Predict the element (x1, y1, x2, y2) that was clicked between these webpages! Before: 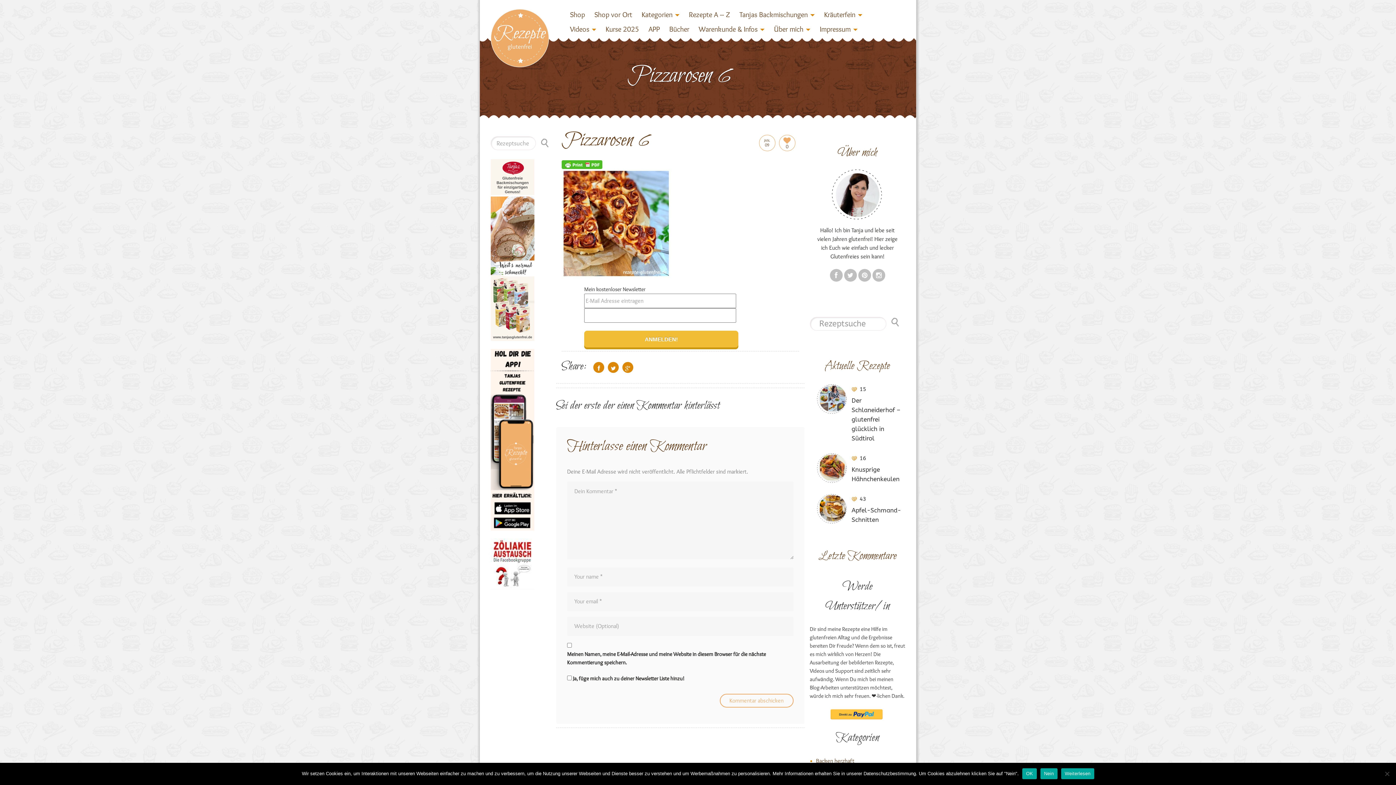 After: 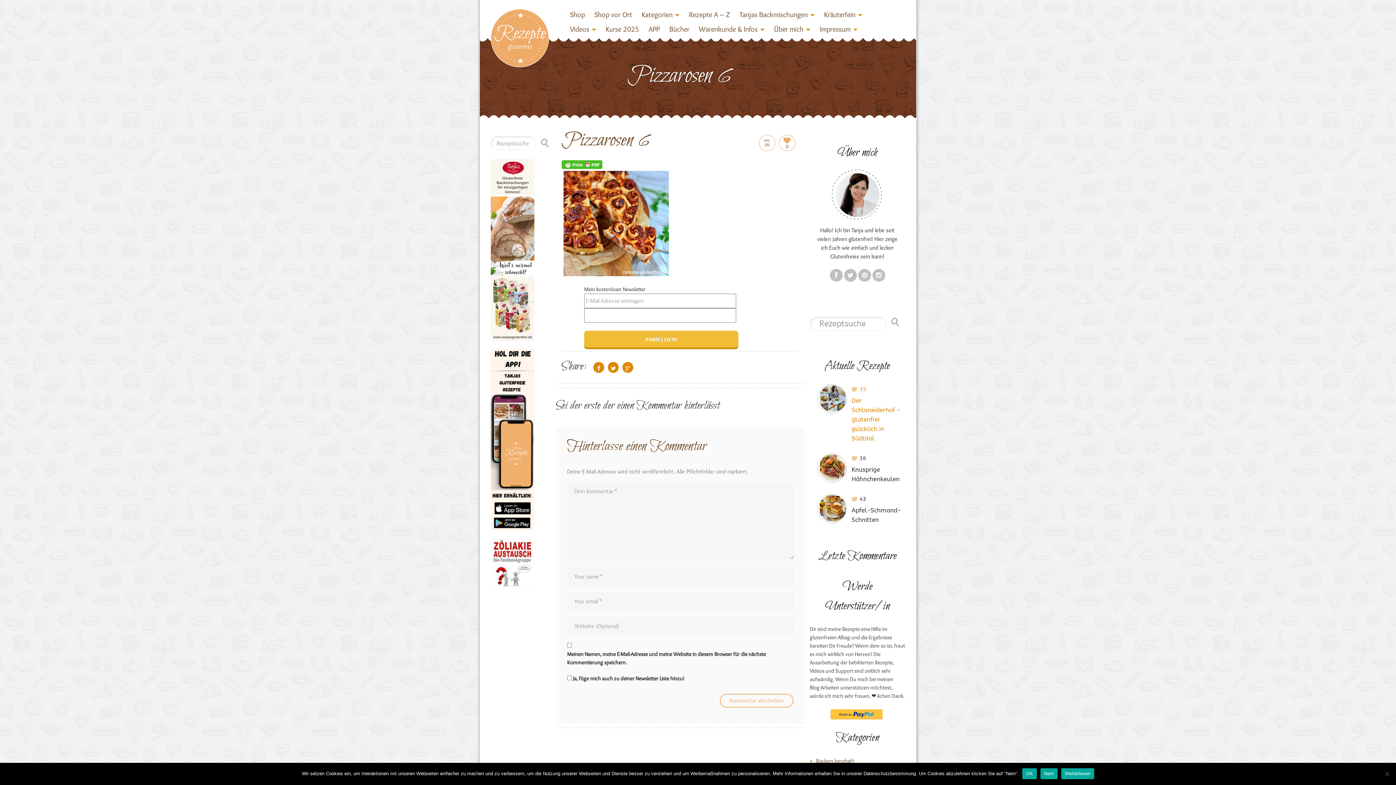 Action: label: 	15 bbox: (851, 386, 938, 392)